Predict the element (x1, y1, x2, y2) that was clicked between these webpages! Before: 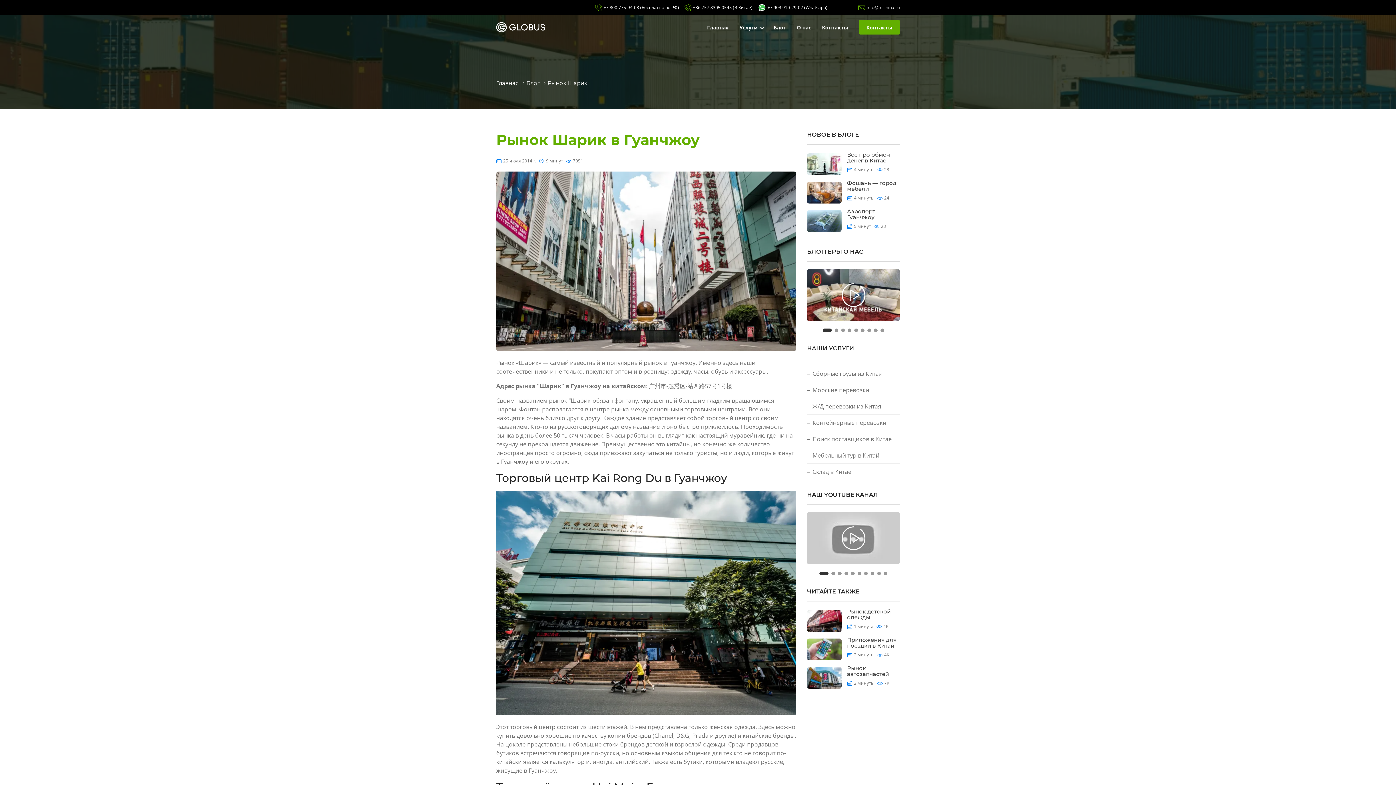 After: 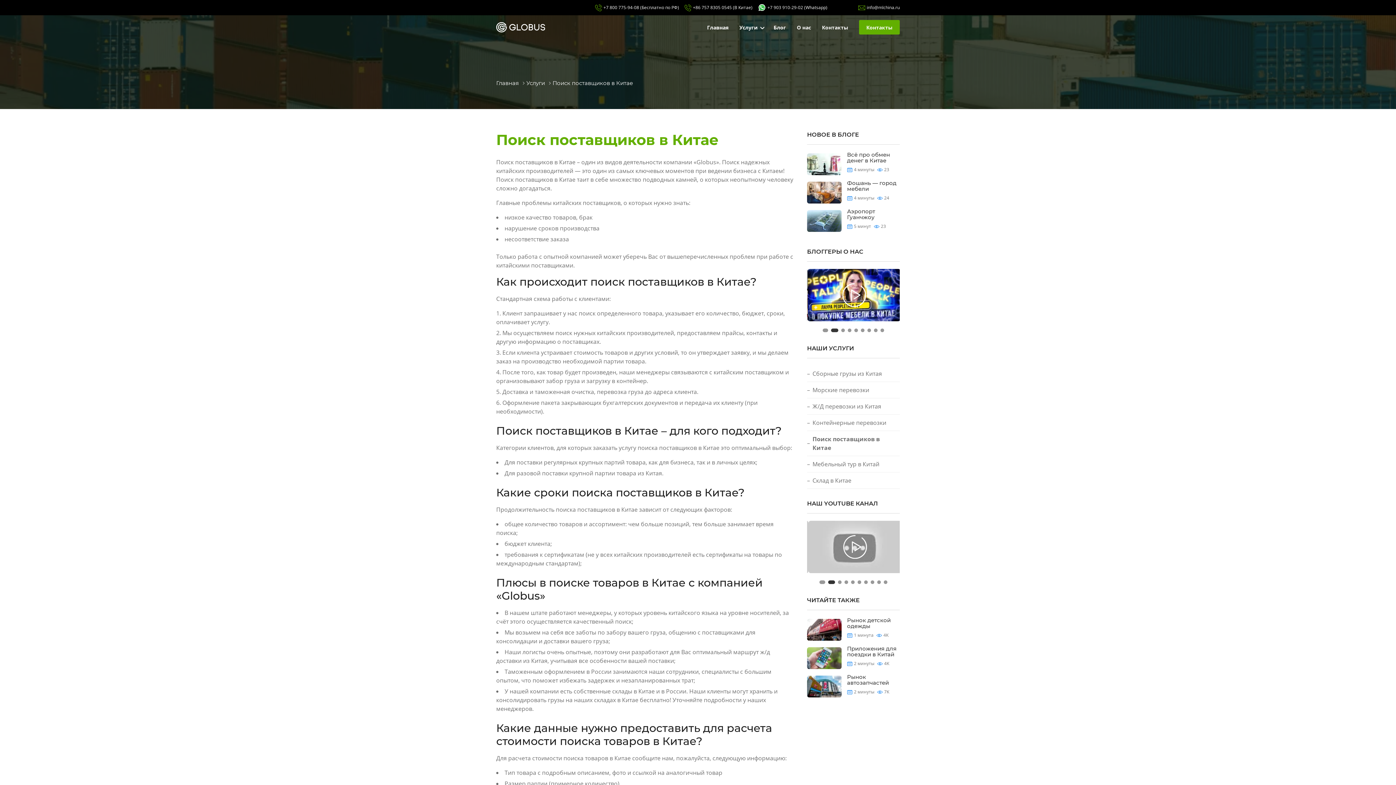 Action: label: Поиск поставщиков в Китае bbox: (807, 431, 900, 447)